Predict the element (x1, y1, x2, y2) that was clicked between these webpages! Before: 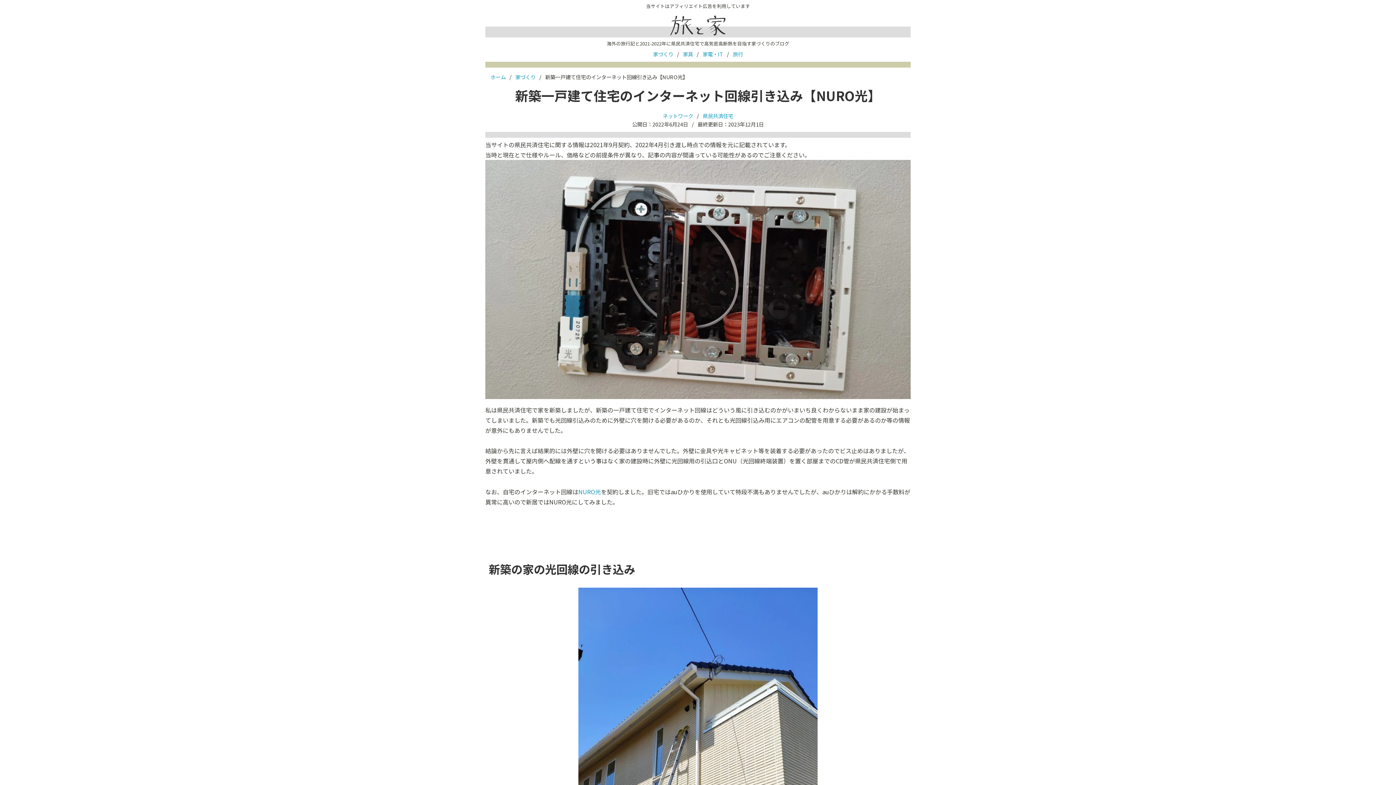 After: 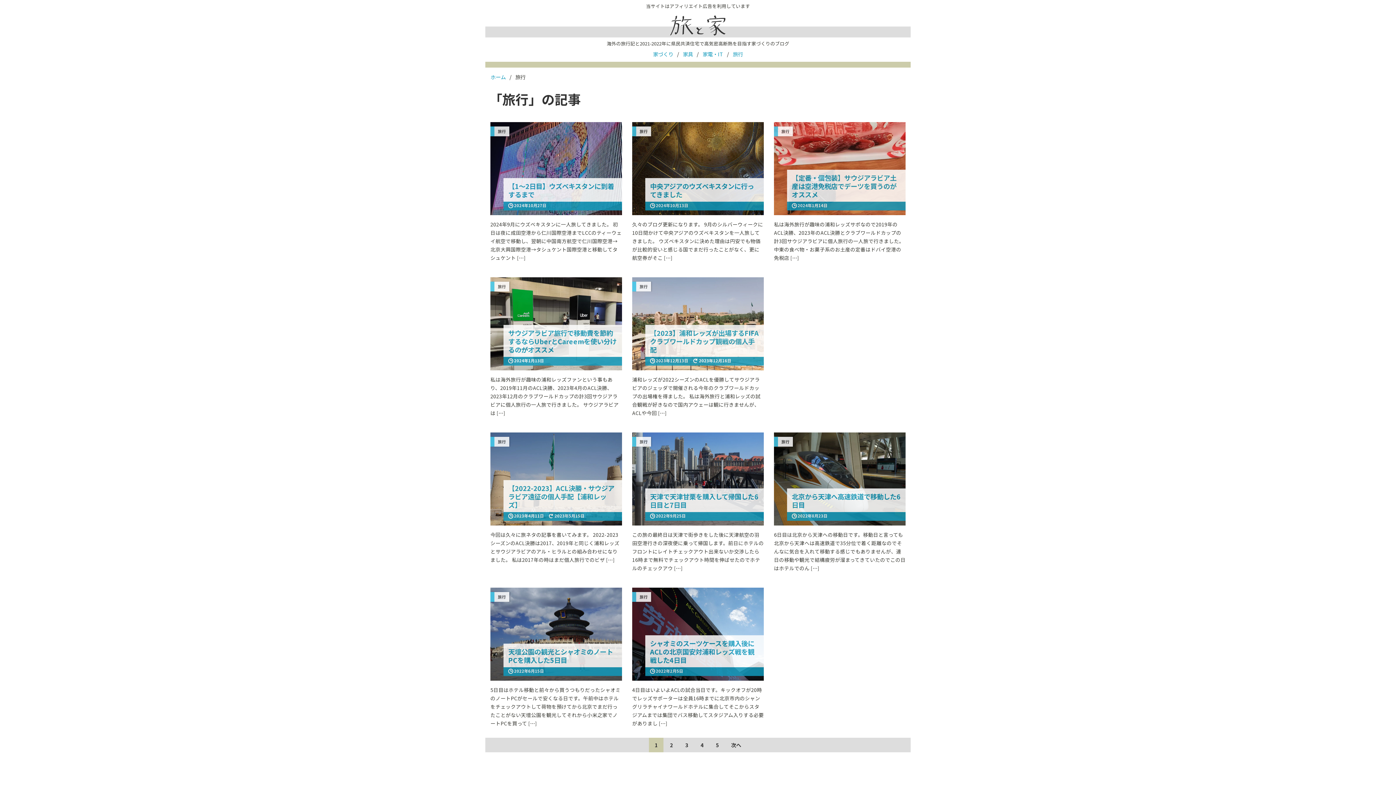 Action: bbox: (732, 50, 743, 57) label: 旅行